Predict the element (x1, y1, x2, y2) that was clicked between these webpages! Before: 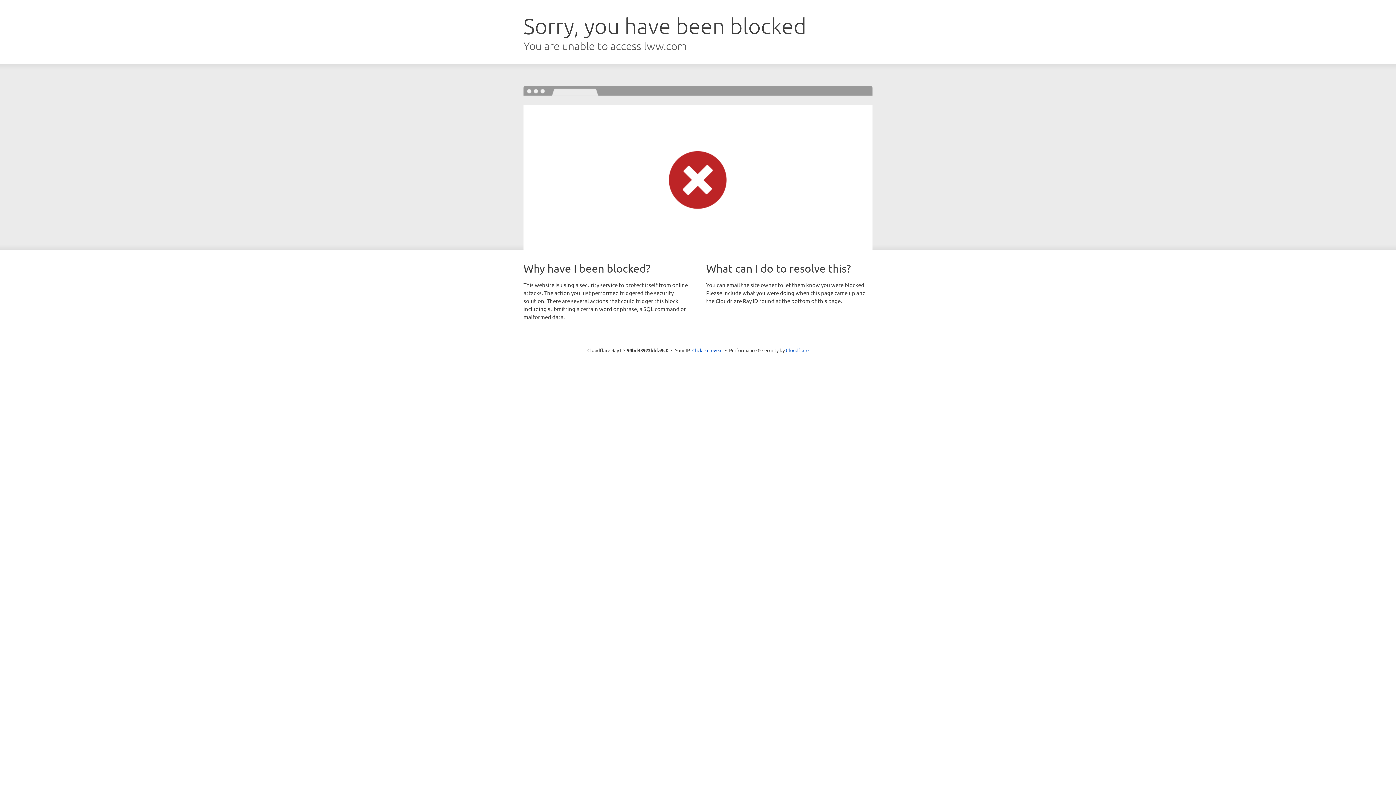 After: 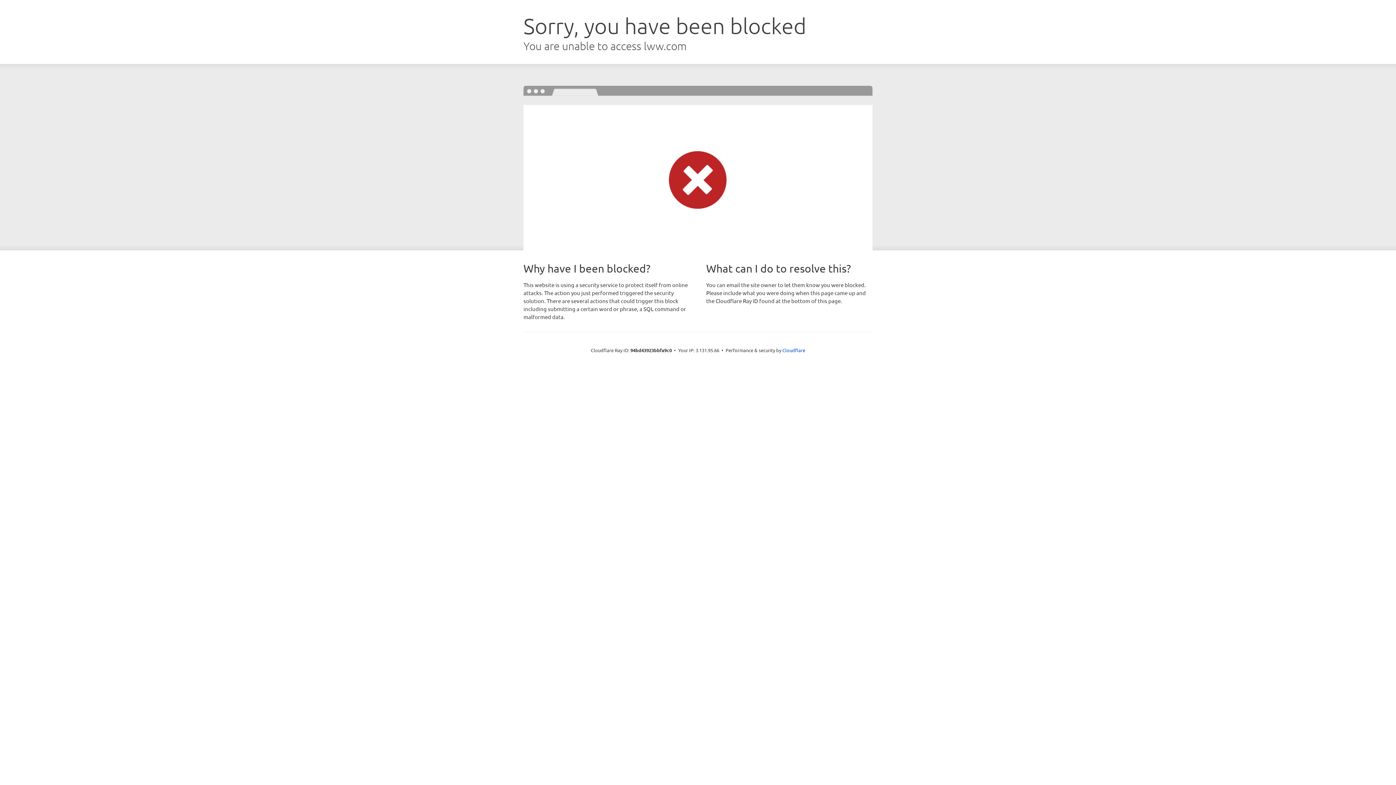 Action: bbox: (692, 346, 722, 353) label: Click to reveal